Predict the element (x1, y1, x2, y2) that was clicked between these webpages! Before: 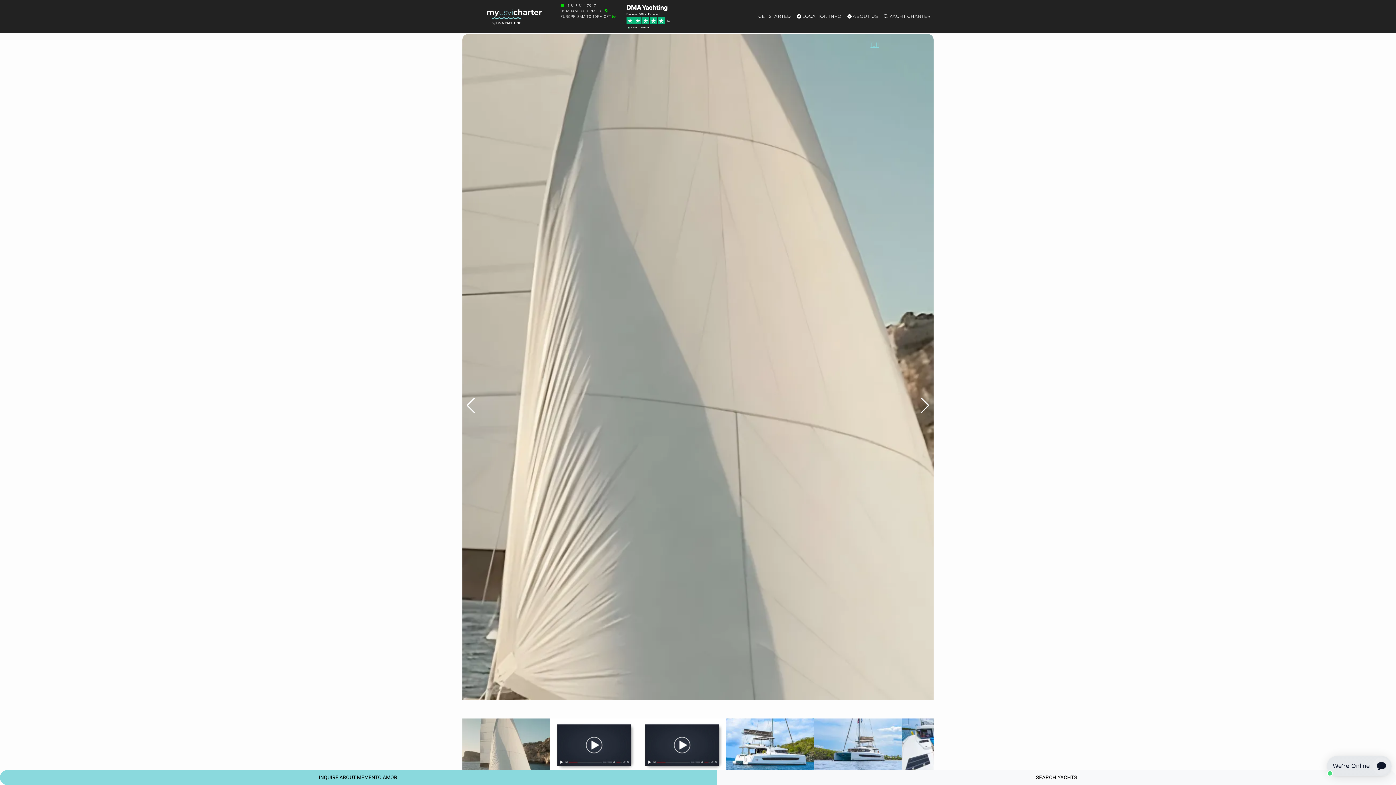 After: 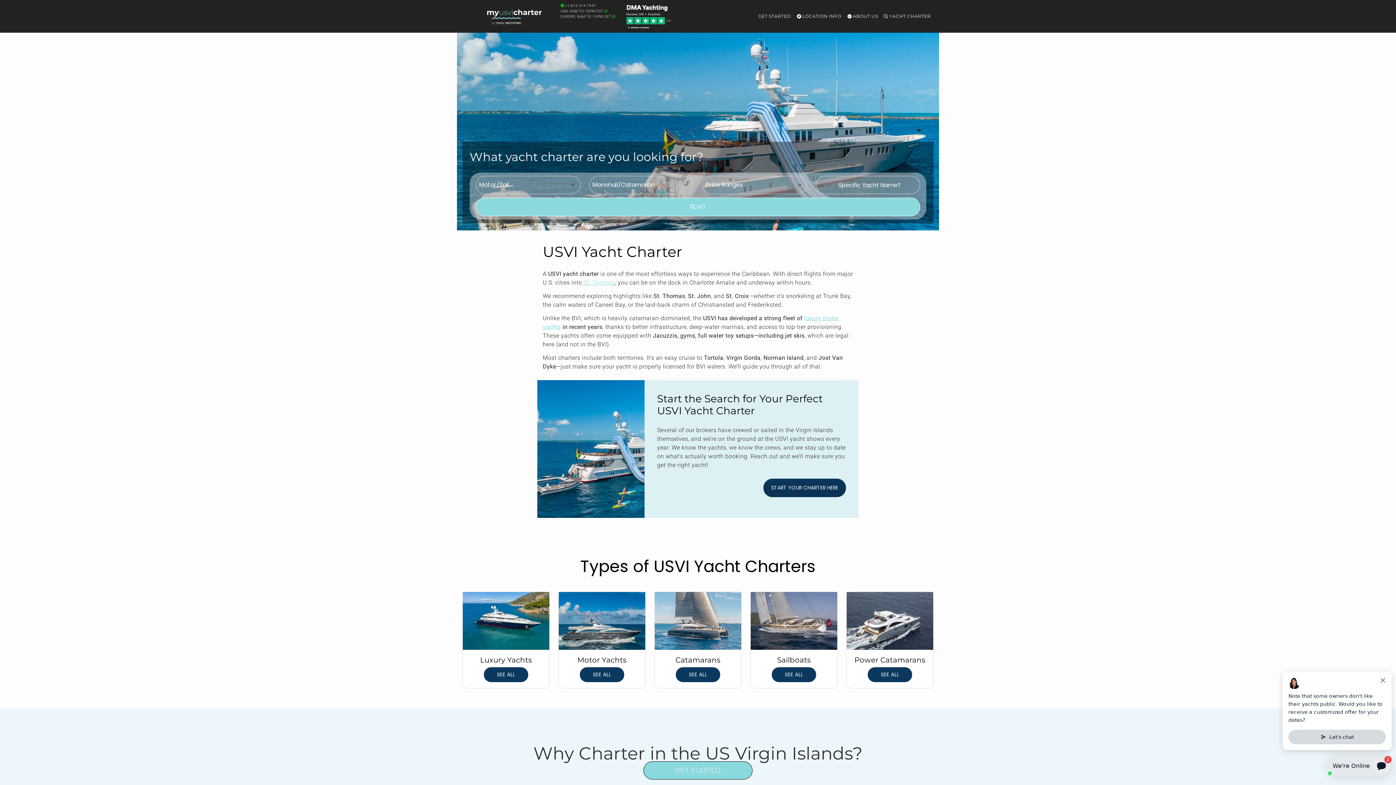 Action: bbox: (487, 0, 541, 32)